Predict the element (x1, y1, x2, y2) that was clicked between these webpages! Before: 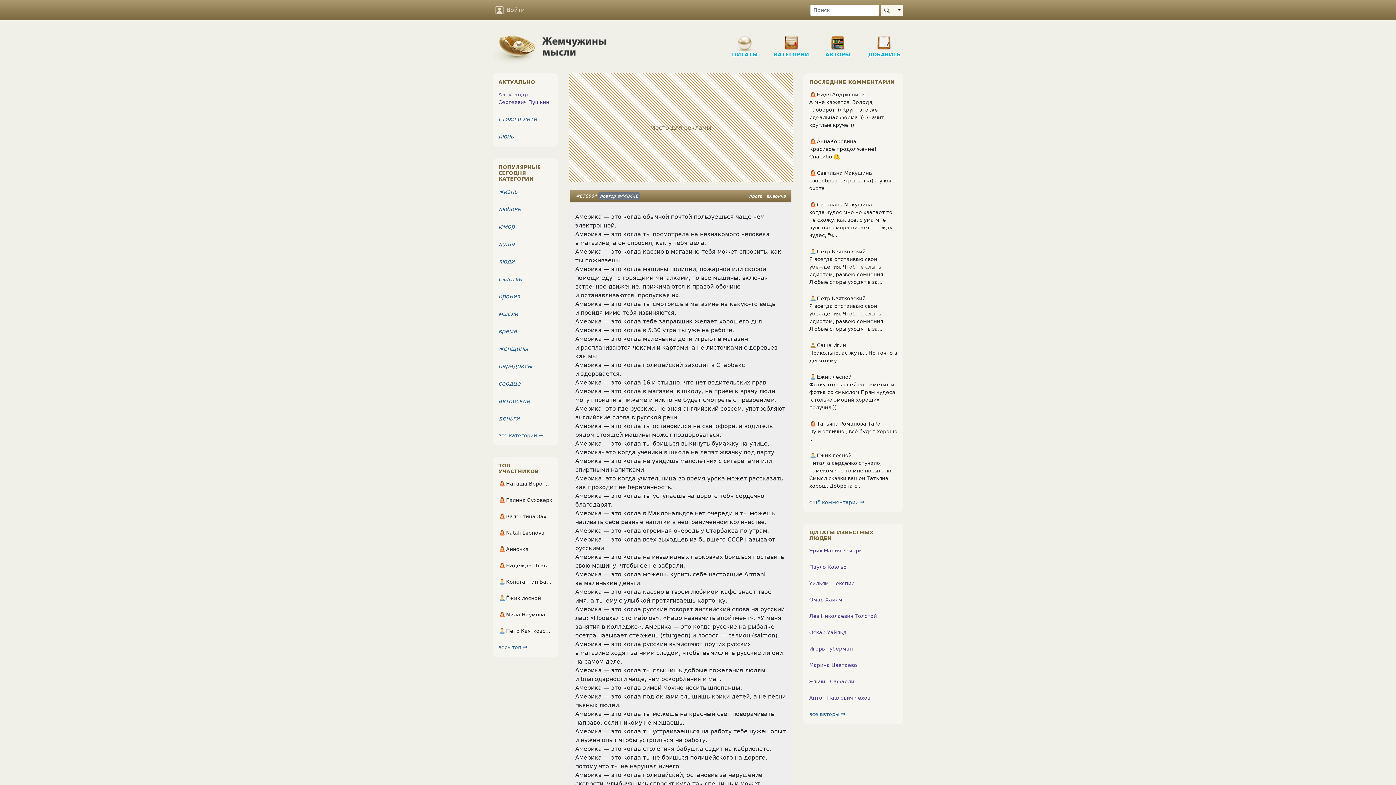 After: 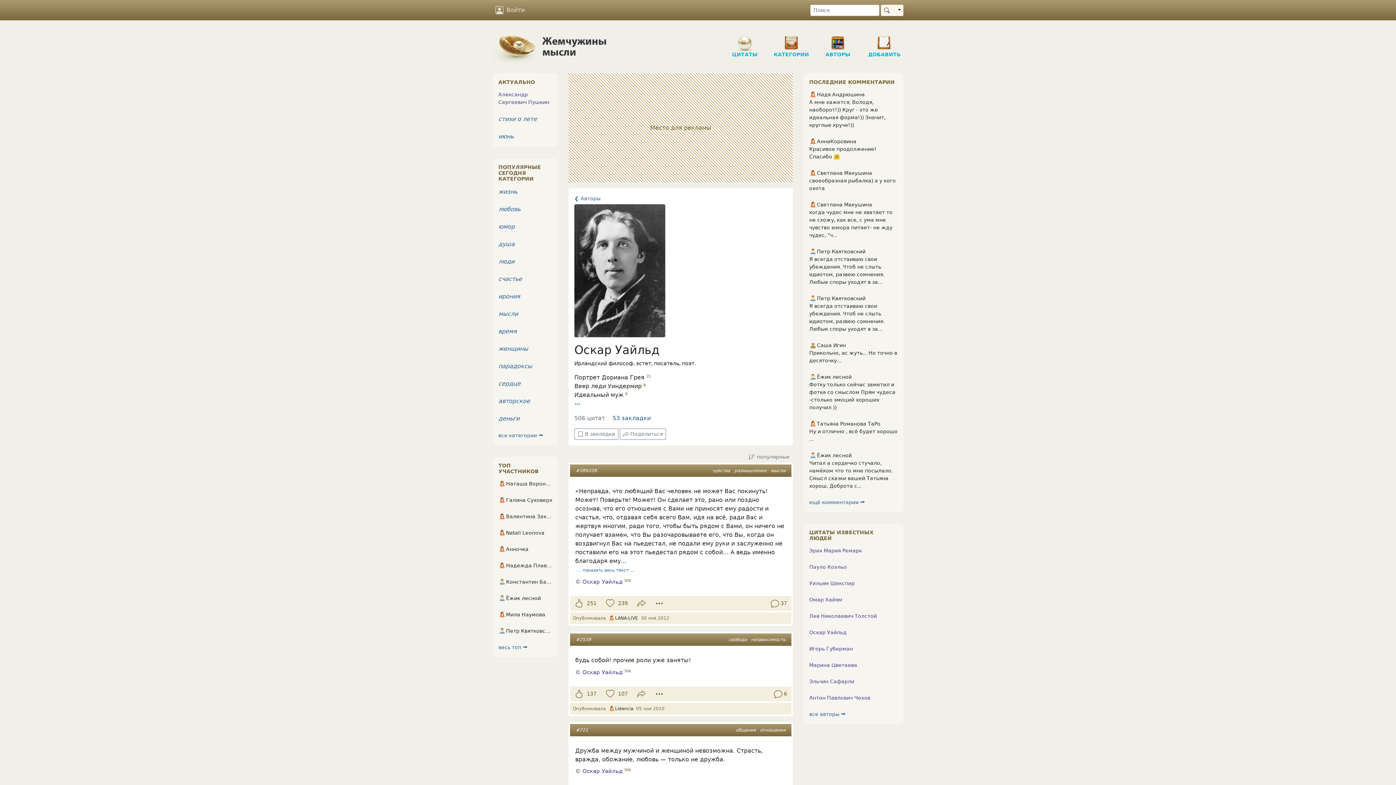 Action: label: Оскар Уайльд bbox: (809, 629, 846, 635)